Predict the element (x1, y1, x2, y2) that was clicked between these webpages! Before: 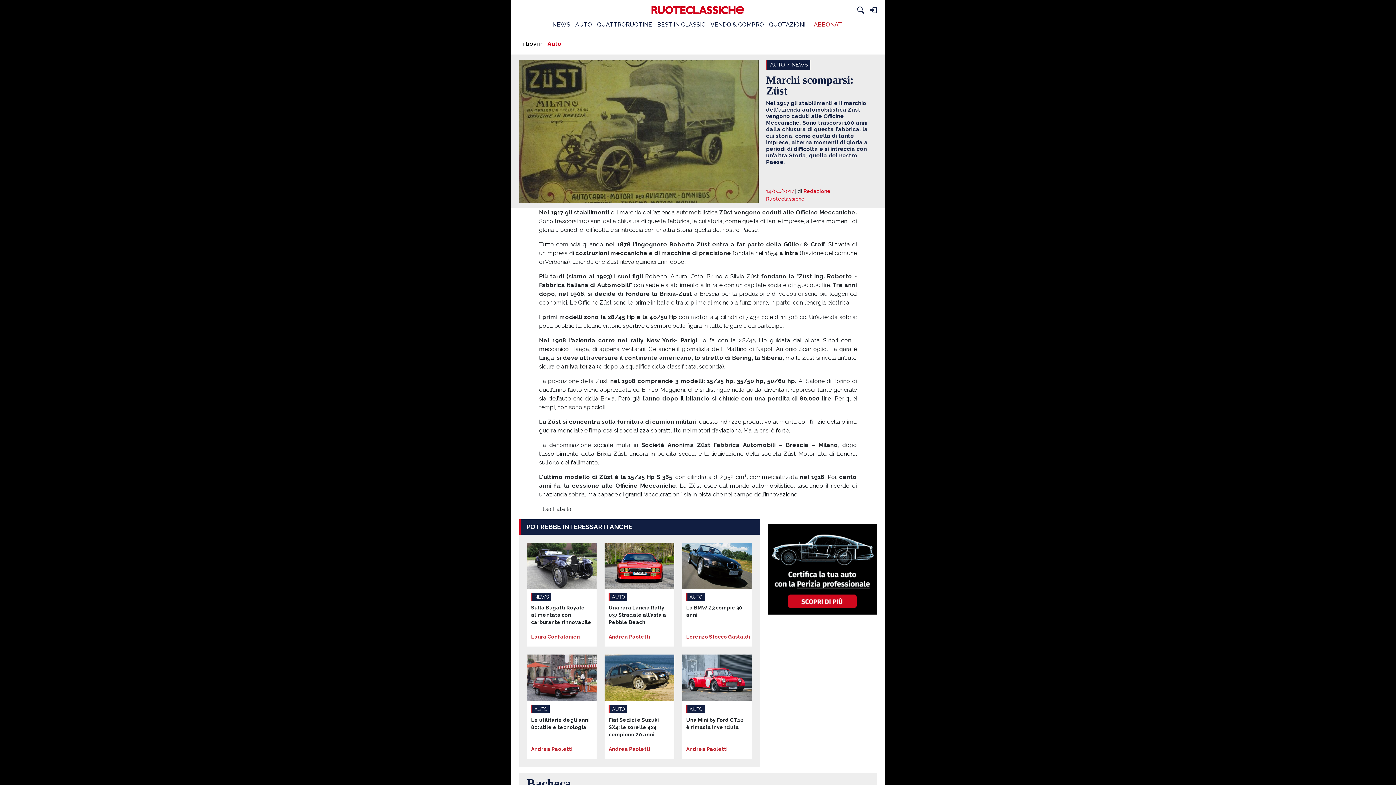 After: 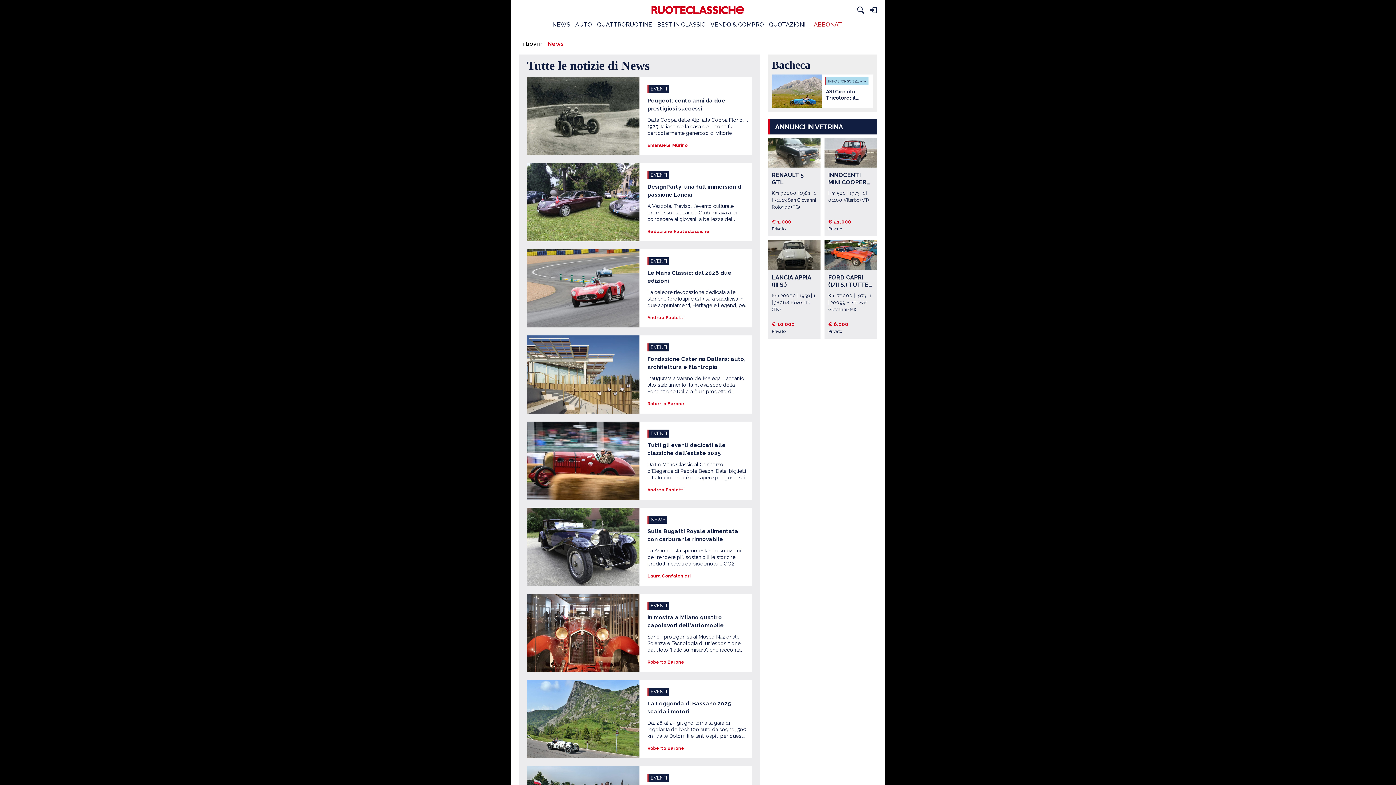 Action: bbox: (791, 61, 808, 68) label: NEWS